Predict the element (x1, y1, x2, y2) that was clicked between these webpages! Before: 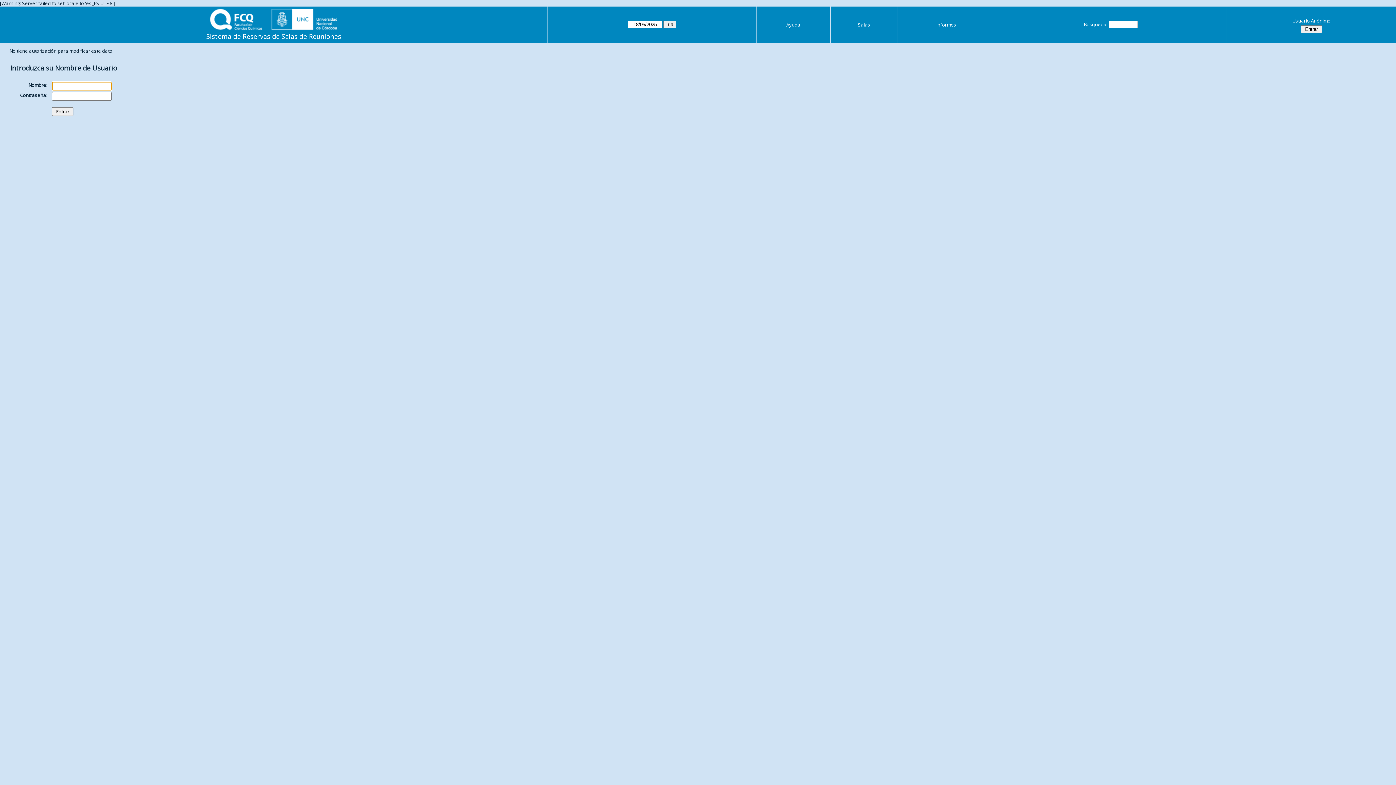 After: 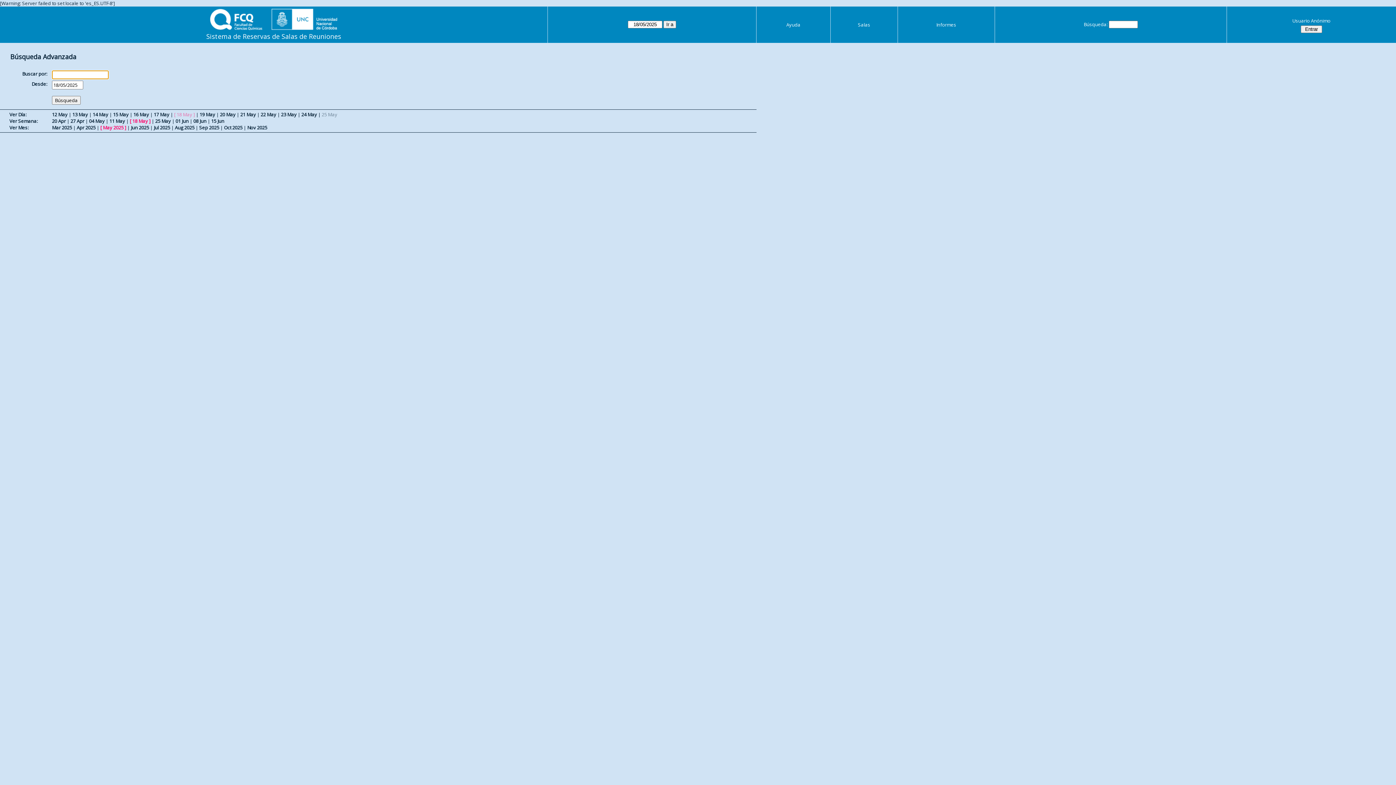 Action: label: Búsqueda: bbox: (1084, 21, 1108, 27)